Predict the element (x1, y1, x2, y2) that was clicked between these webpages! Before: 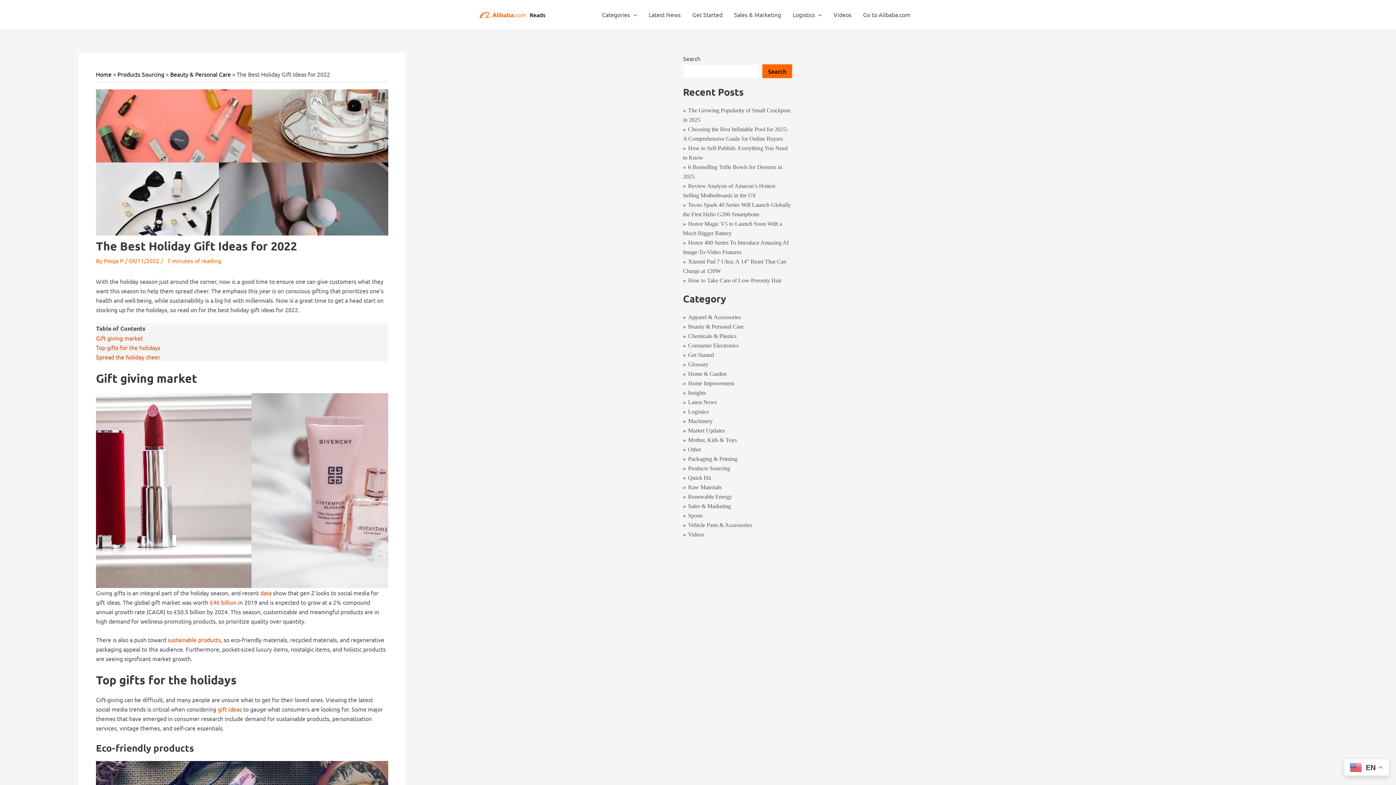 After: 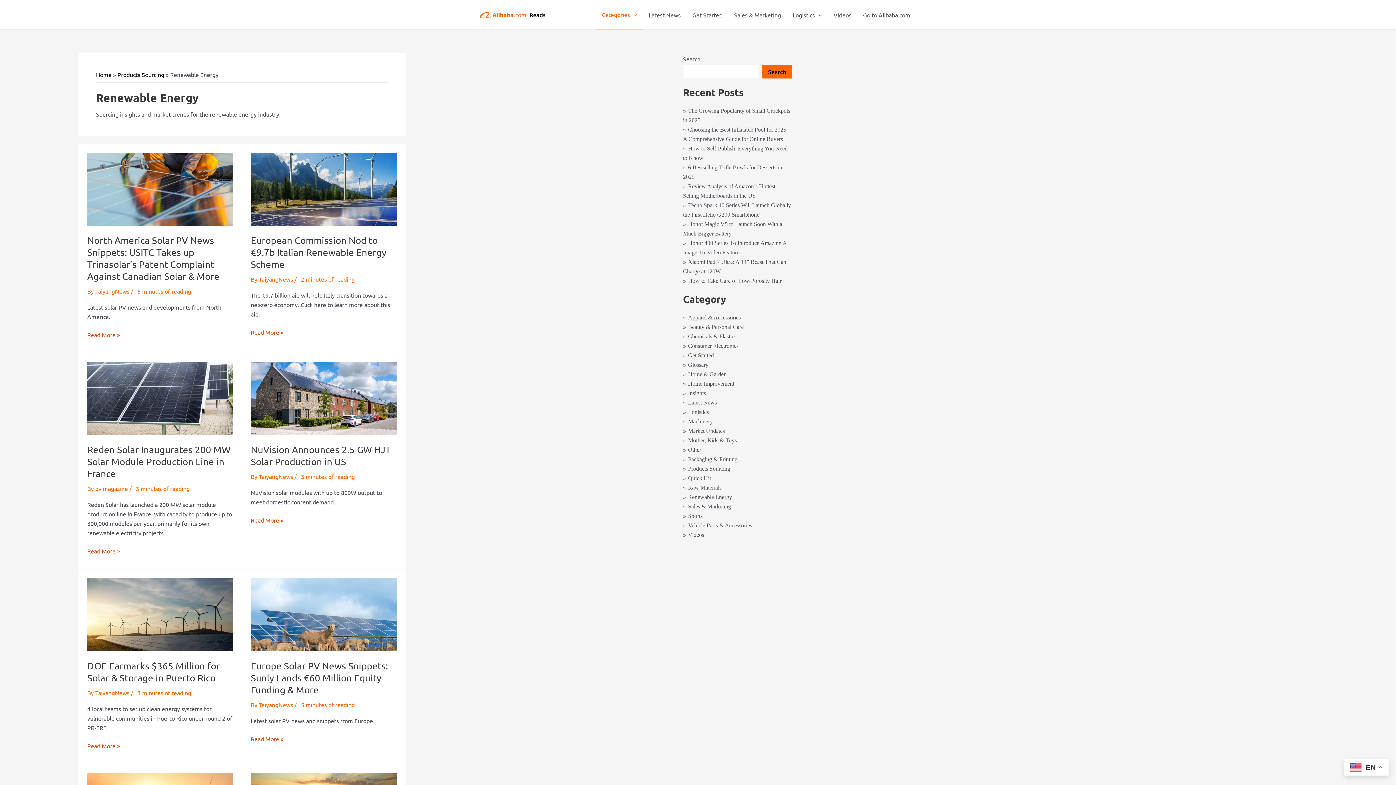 Action: bbox: (683, 493, 732, 500) label: Renewable Energy